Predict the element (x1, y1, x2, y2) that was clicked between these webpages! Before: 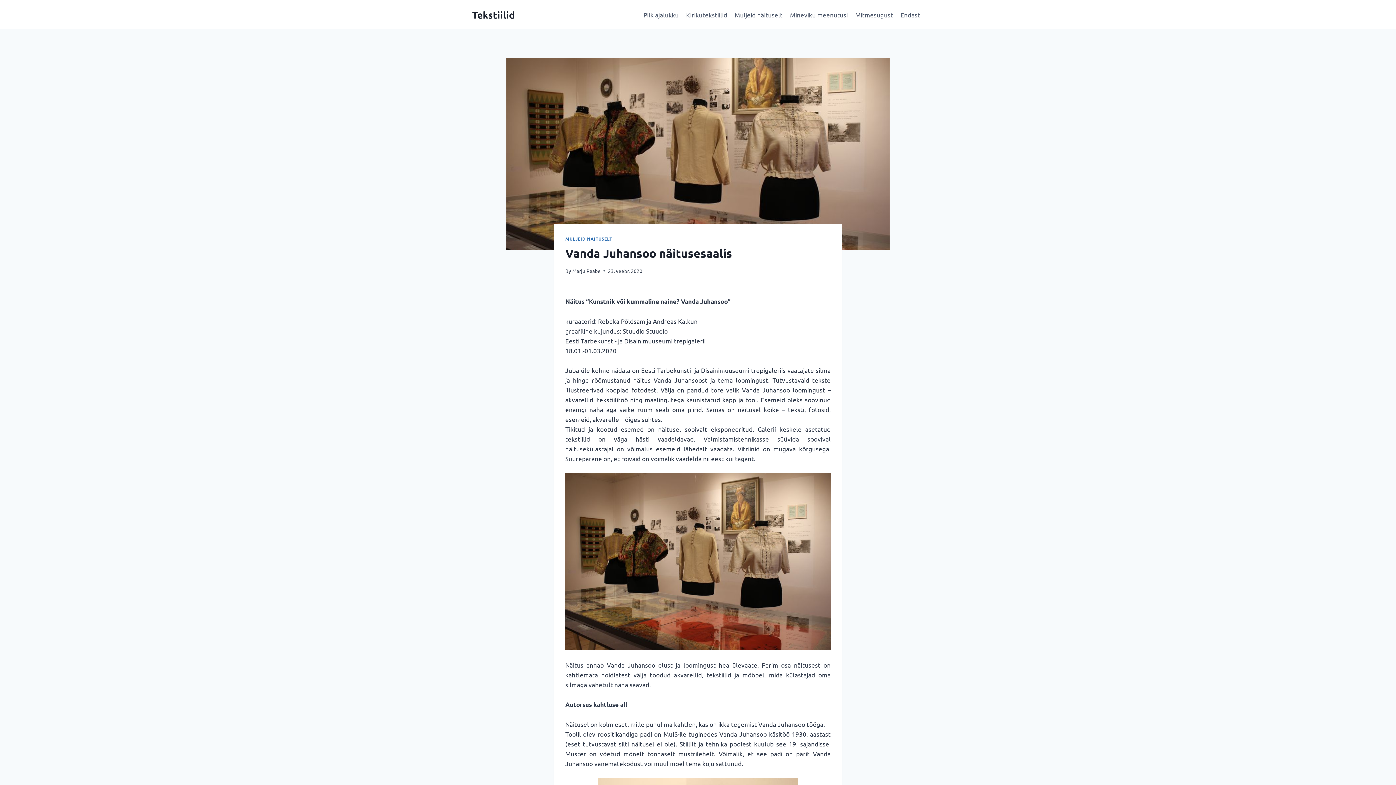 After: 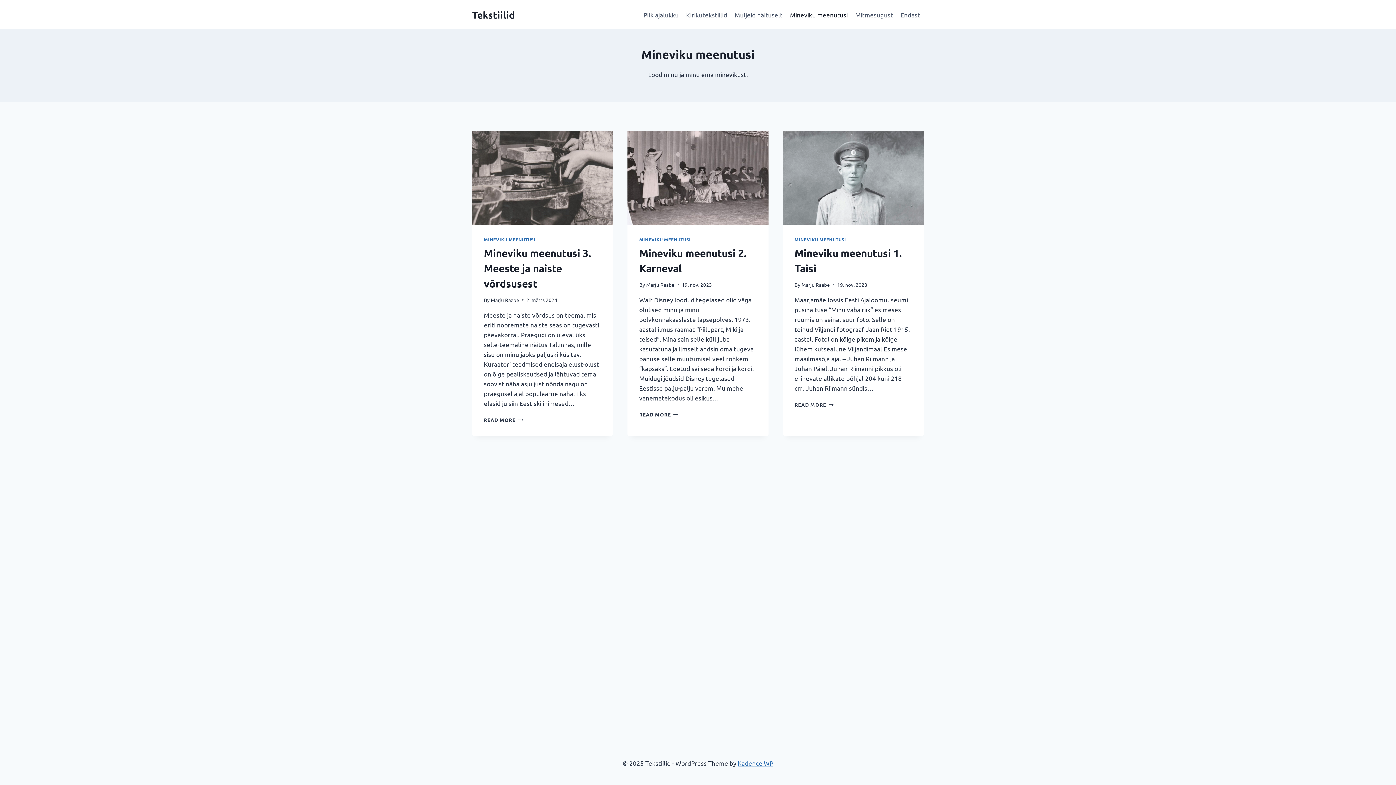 Action: bbox: (786, 5, 851, 23) label: Mineviku meenutusi